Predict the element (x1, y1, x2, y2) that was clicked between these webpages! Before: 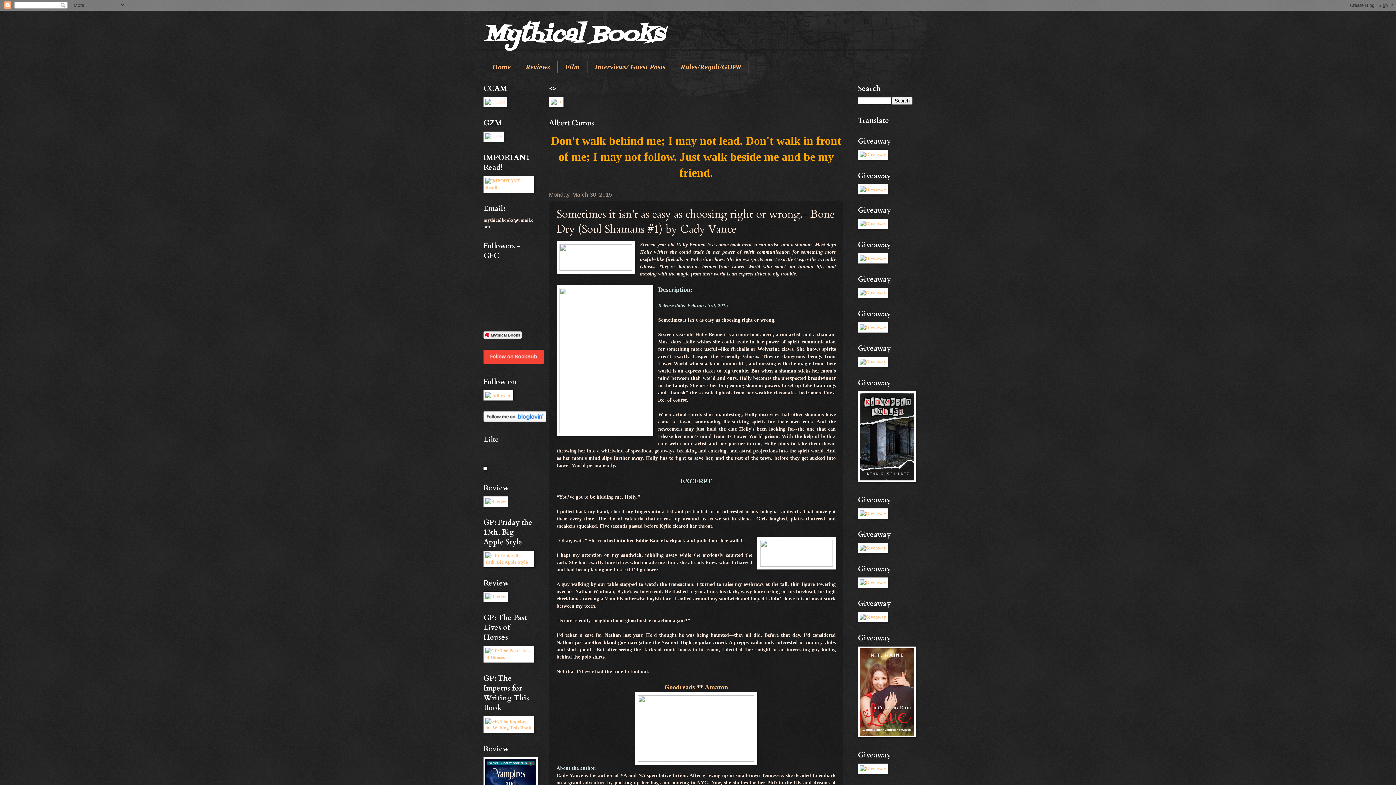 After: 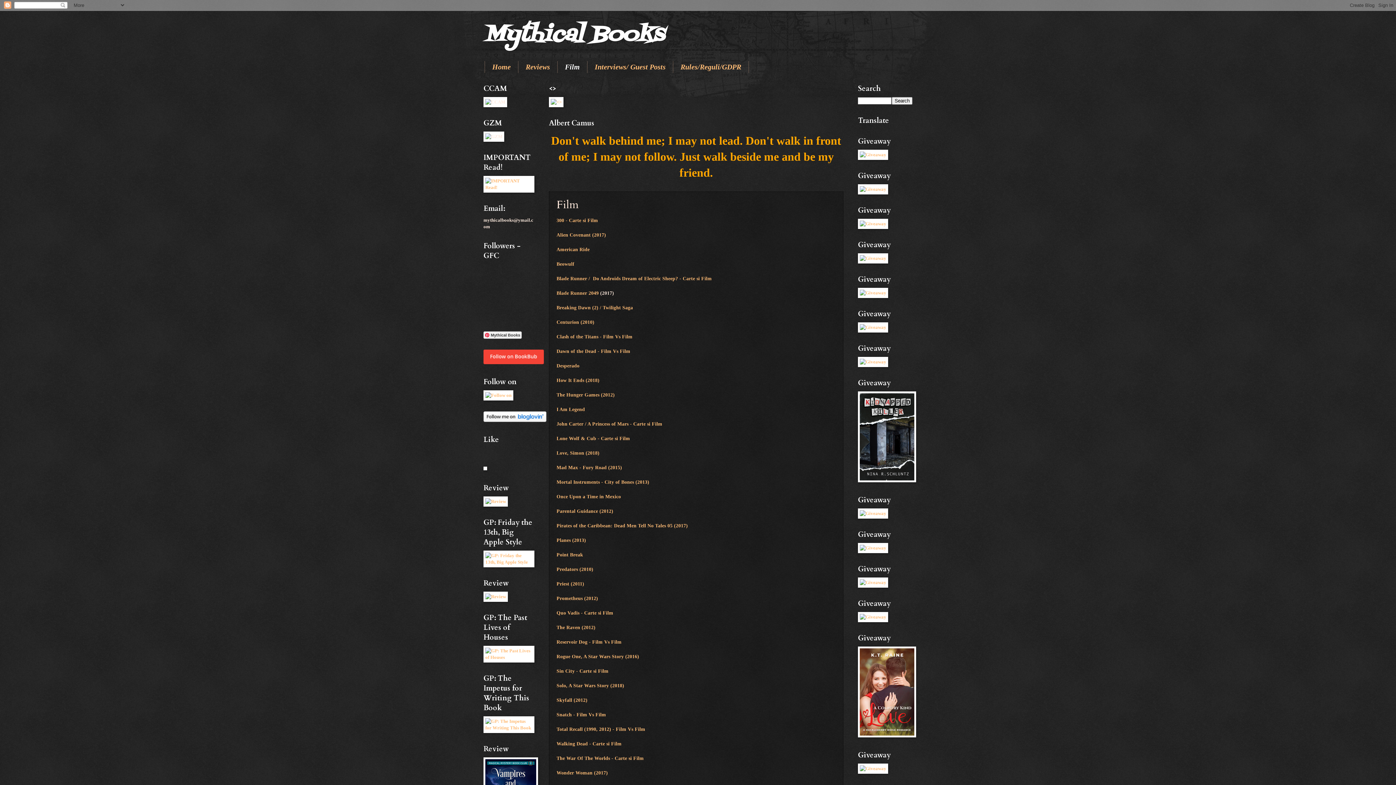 Action: bbox: (557, 61, 587, 73) label: Film